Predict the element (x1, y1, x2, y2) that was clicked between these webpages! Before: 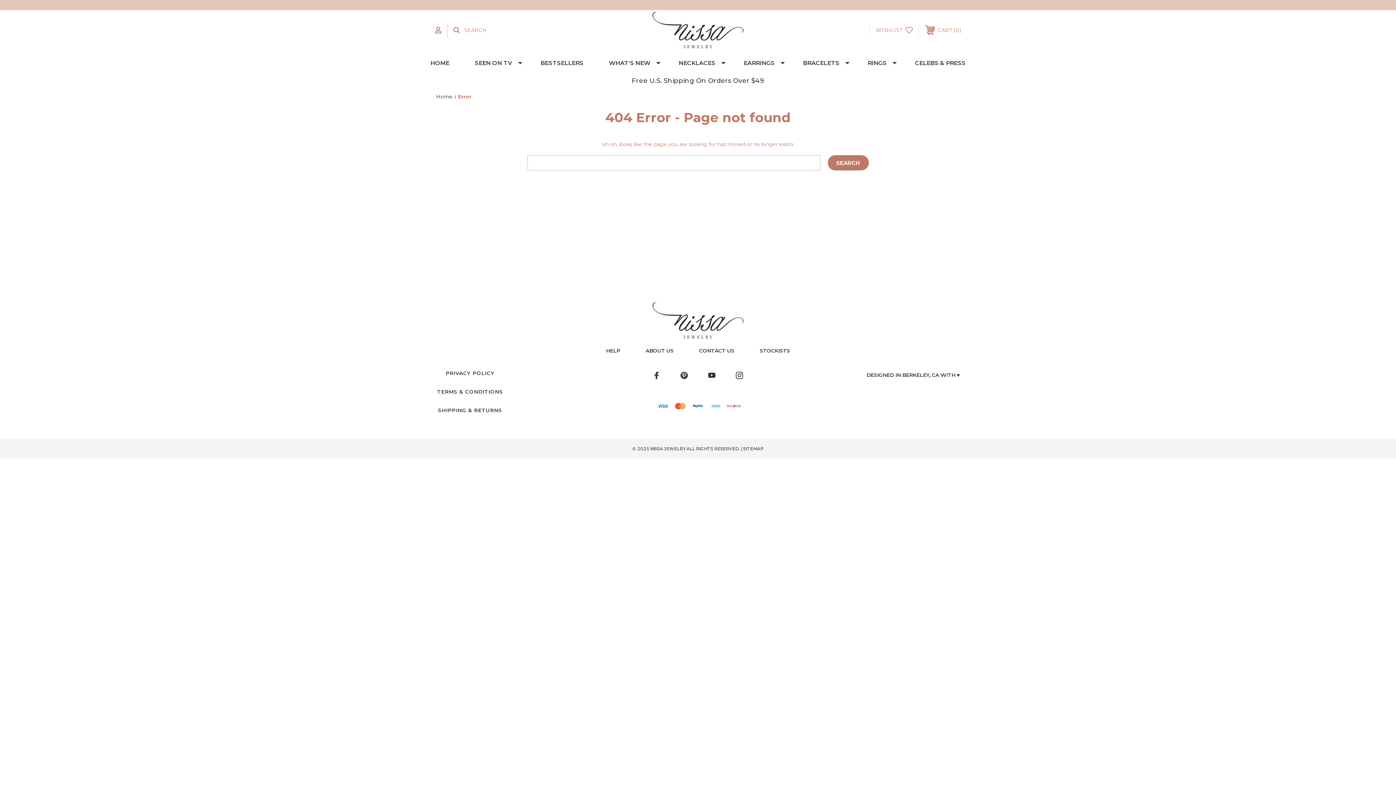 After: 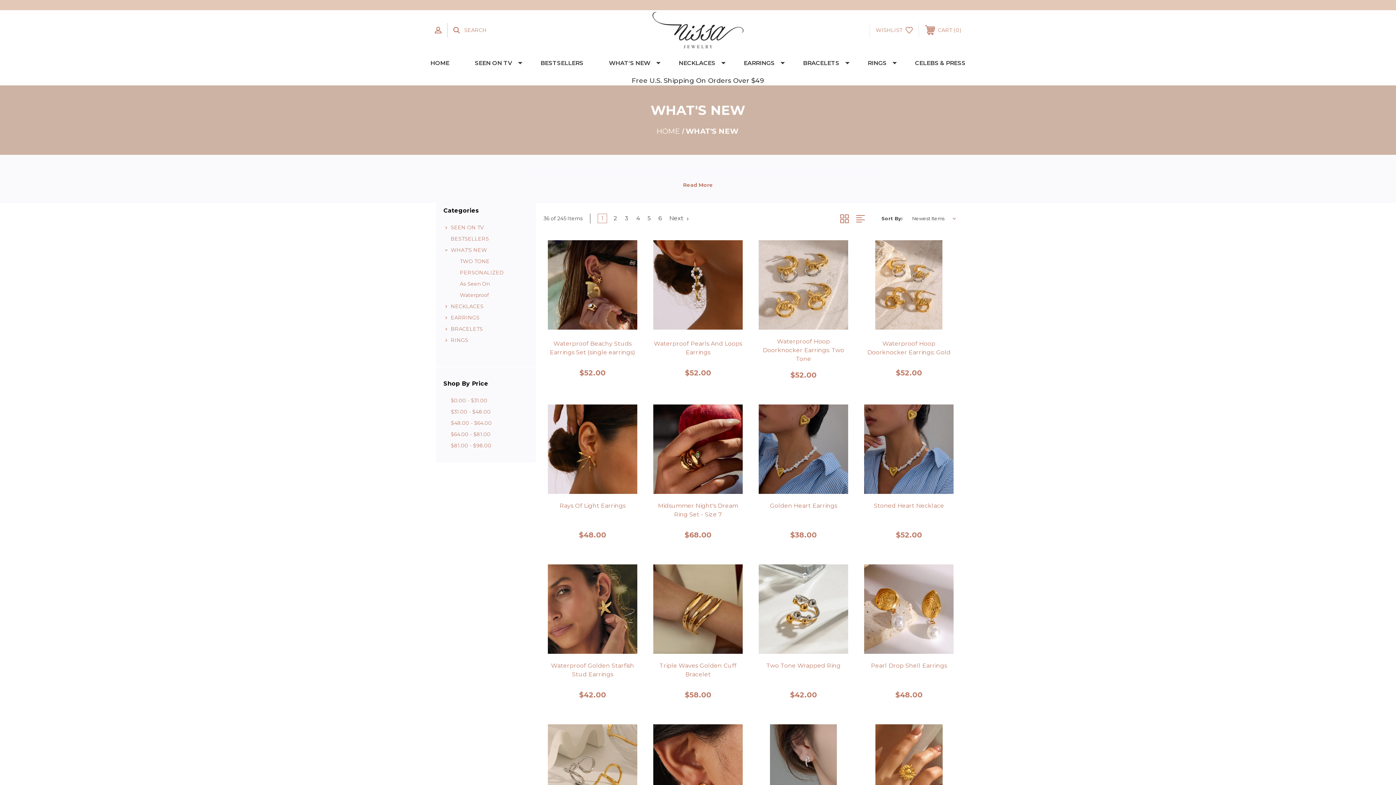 Action: label: WHAT'S NEW bbox: (596, 50, 666, 76)